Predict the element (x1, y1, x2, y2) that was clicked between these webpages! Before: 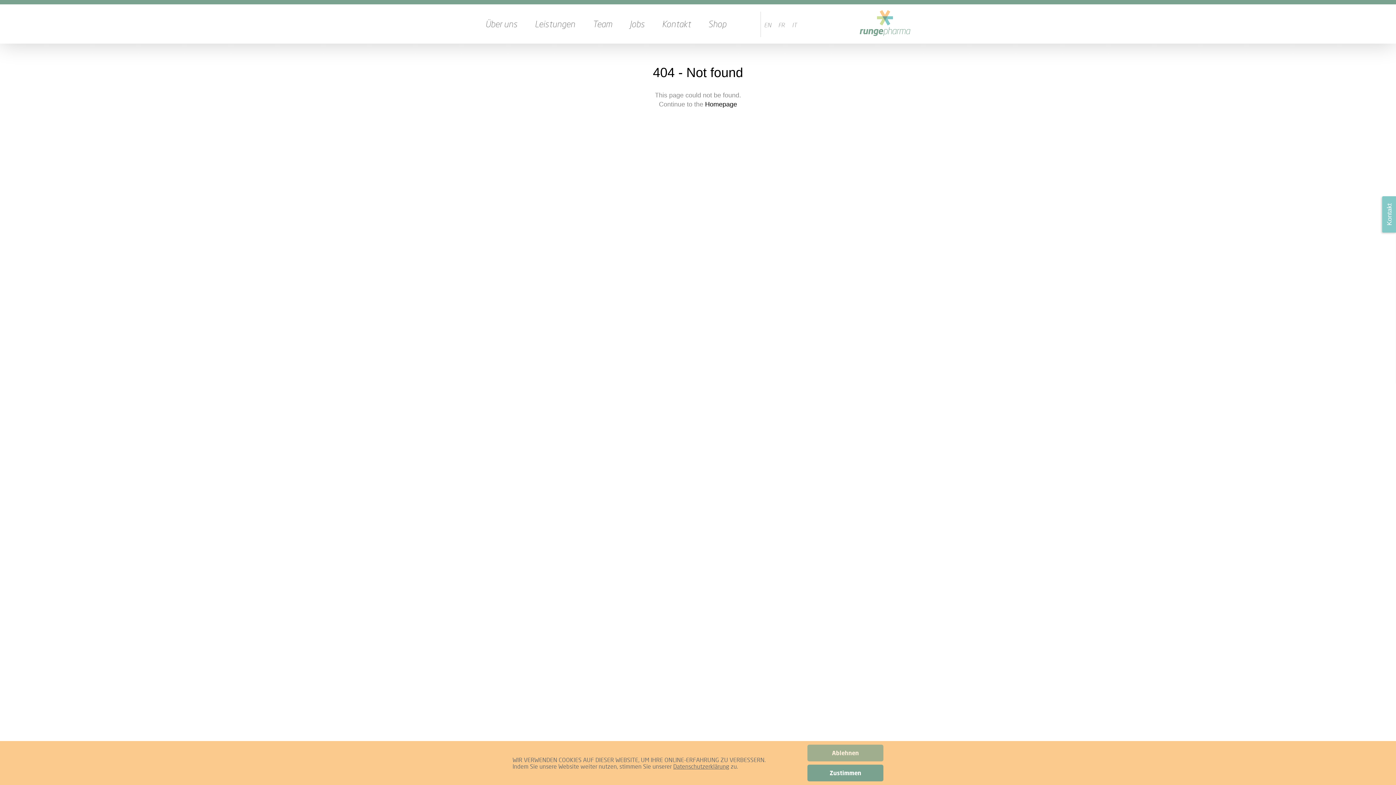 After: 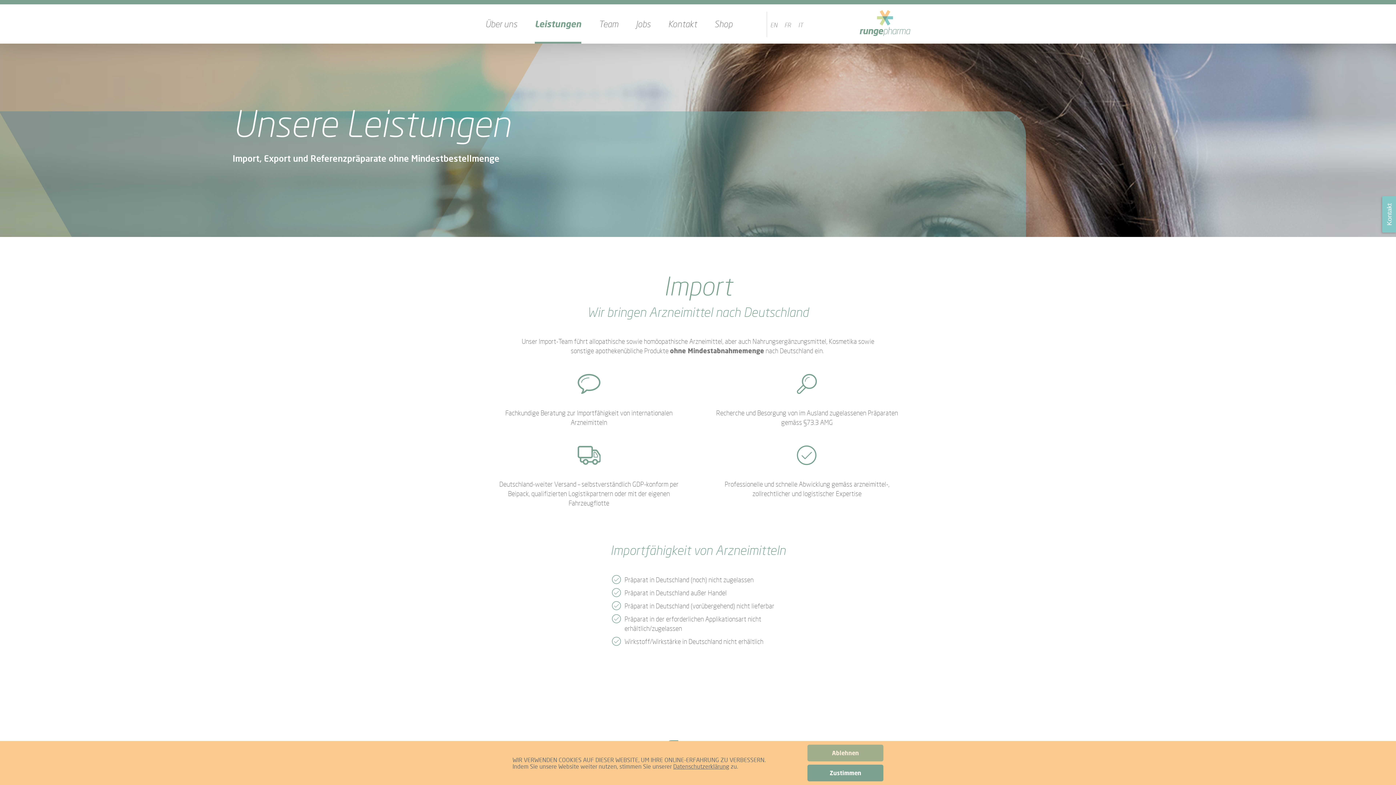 Action: label: Leistungen bbox: (526, 21, 584, 28)